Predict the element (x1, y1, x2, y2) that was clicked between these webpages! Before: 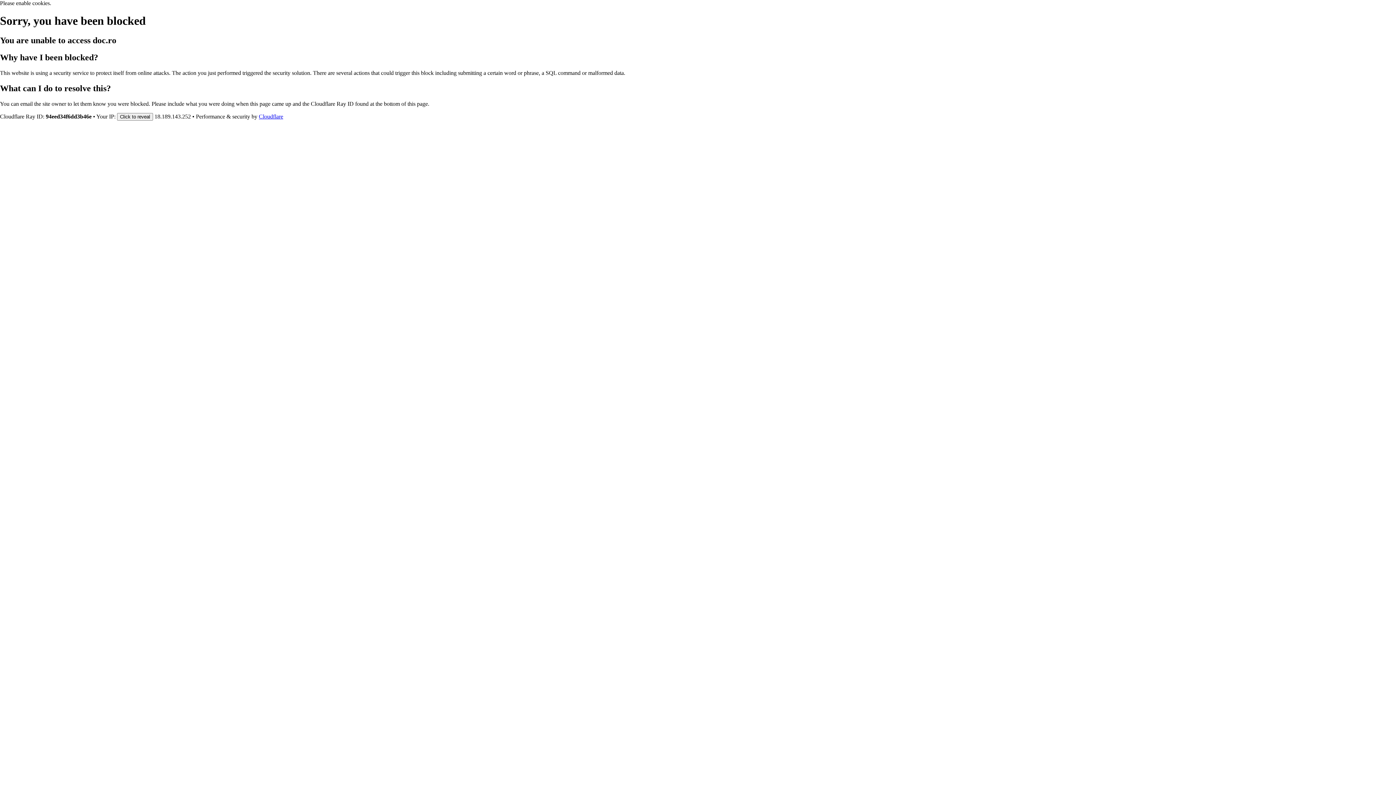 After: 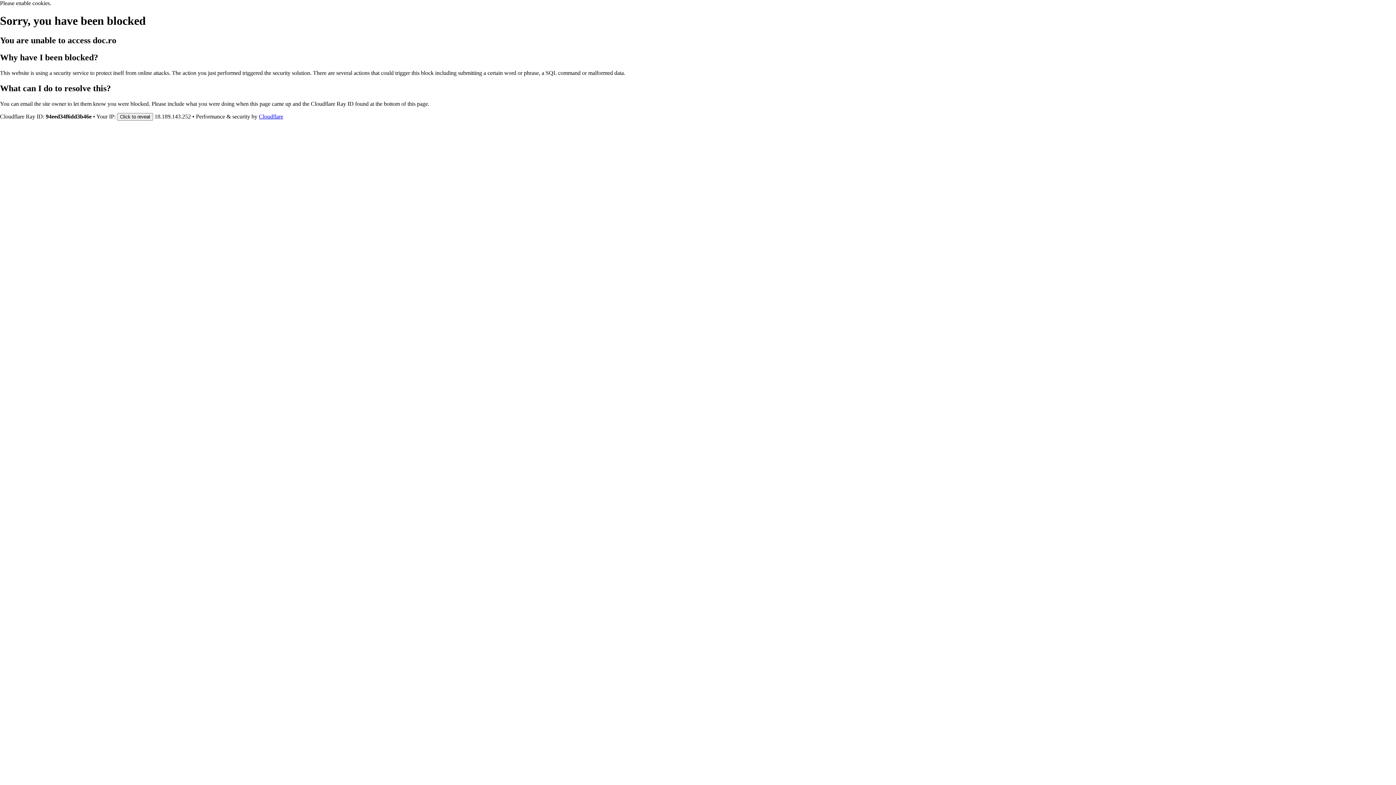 Action: bbox: (258, 113, 283, 119) label: Cloudflare